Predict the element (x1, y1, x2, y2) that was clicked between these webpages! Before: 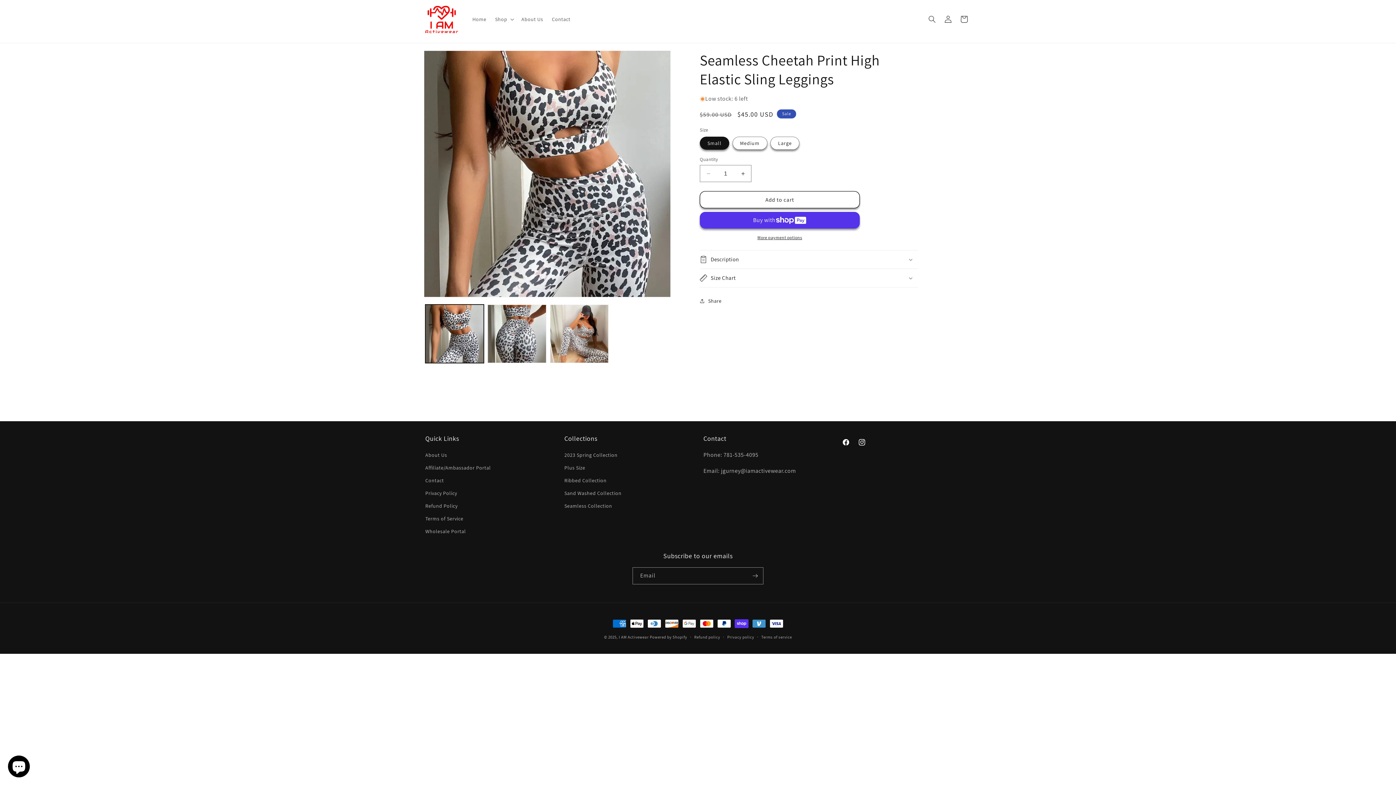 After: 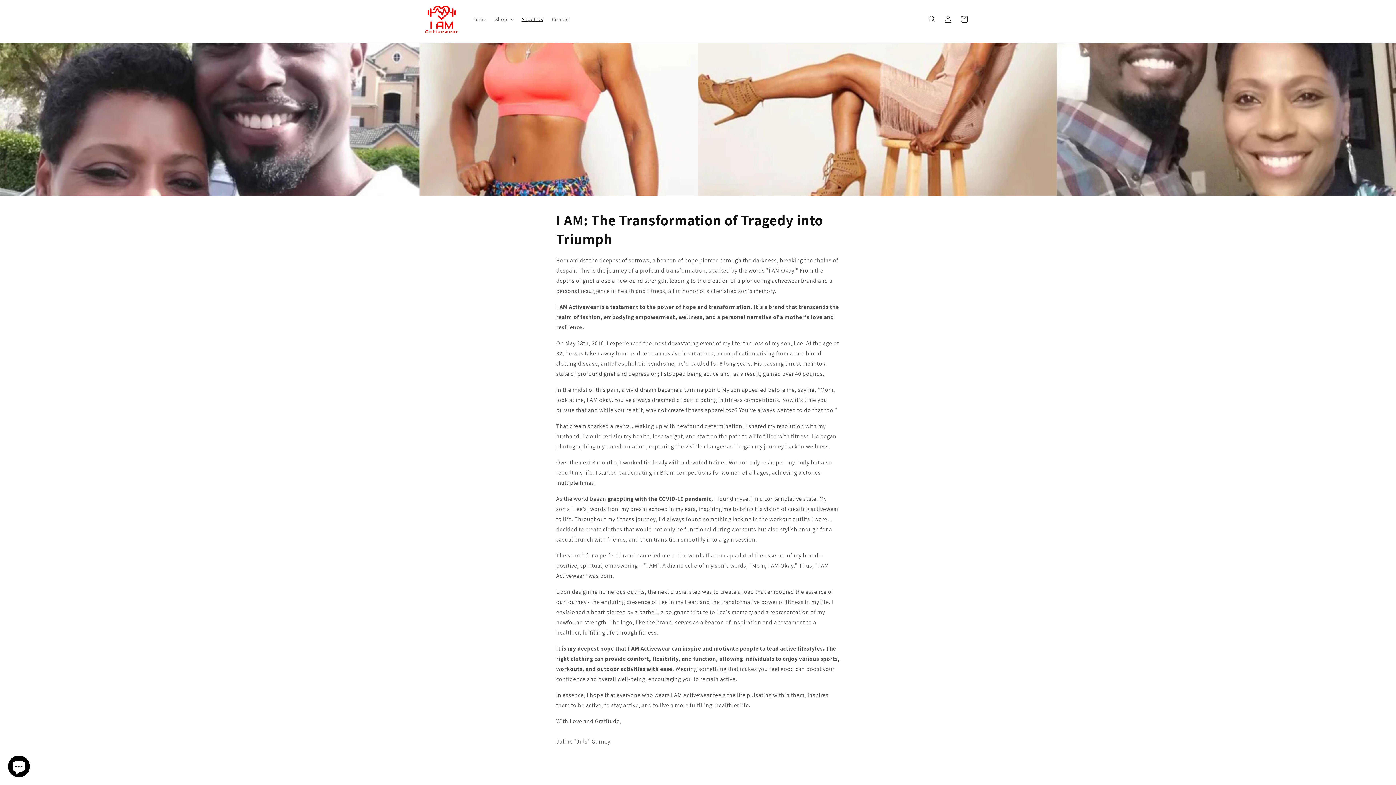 Action: label: About Us bbox: (517, 11, 547, 26)